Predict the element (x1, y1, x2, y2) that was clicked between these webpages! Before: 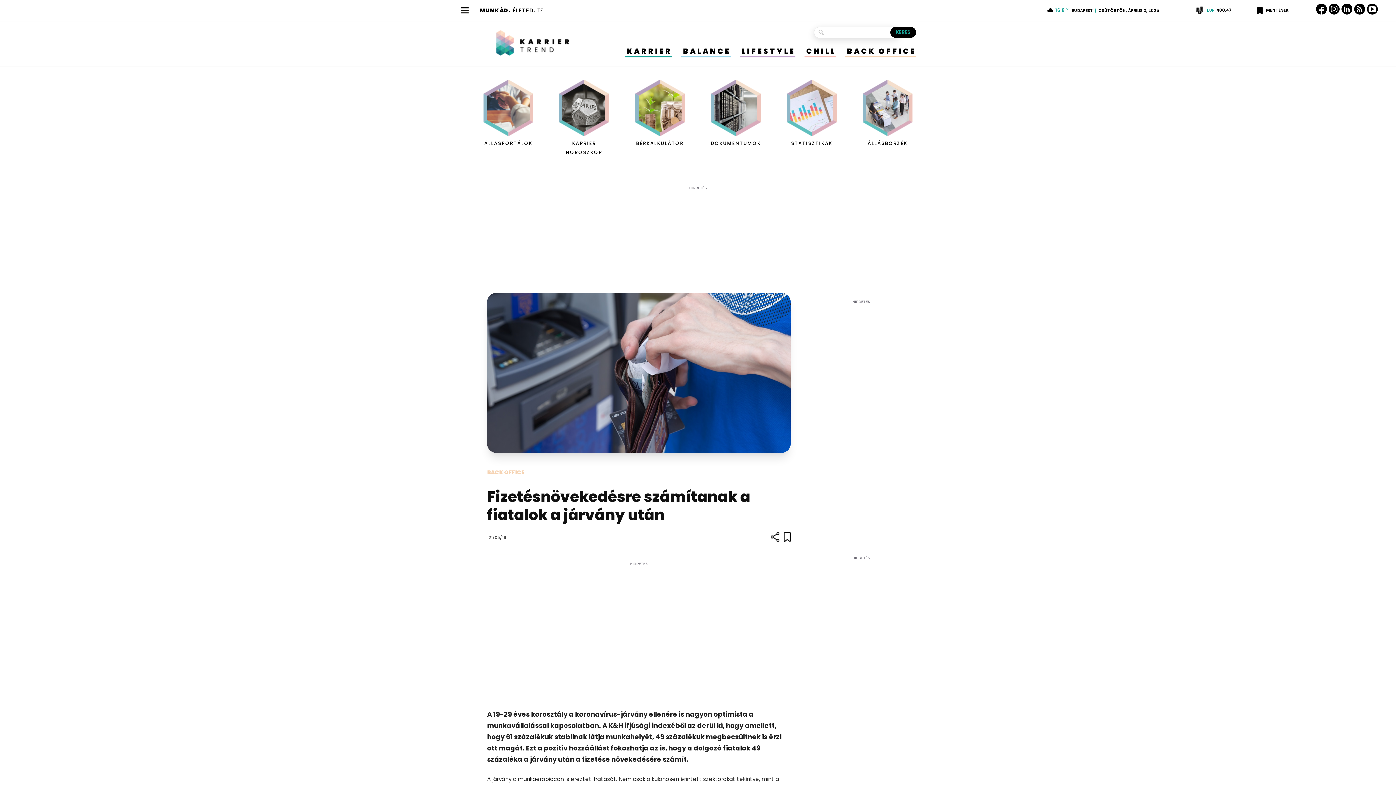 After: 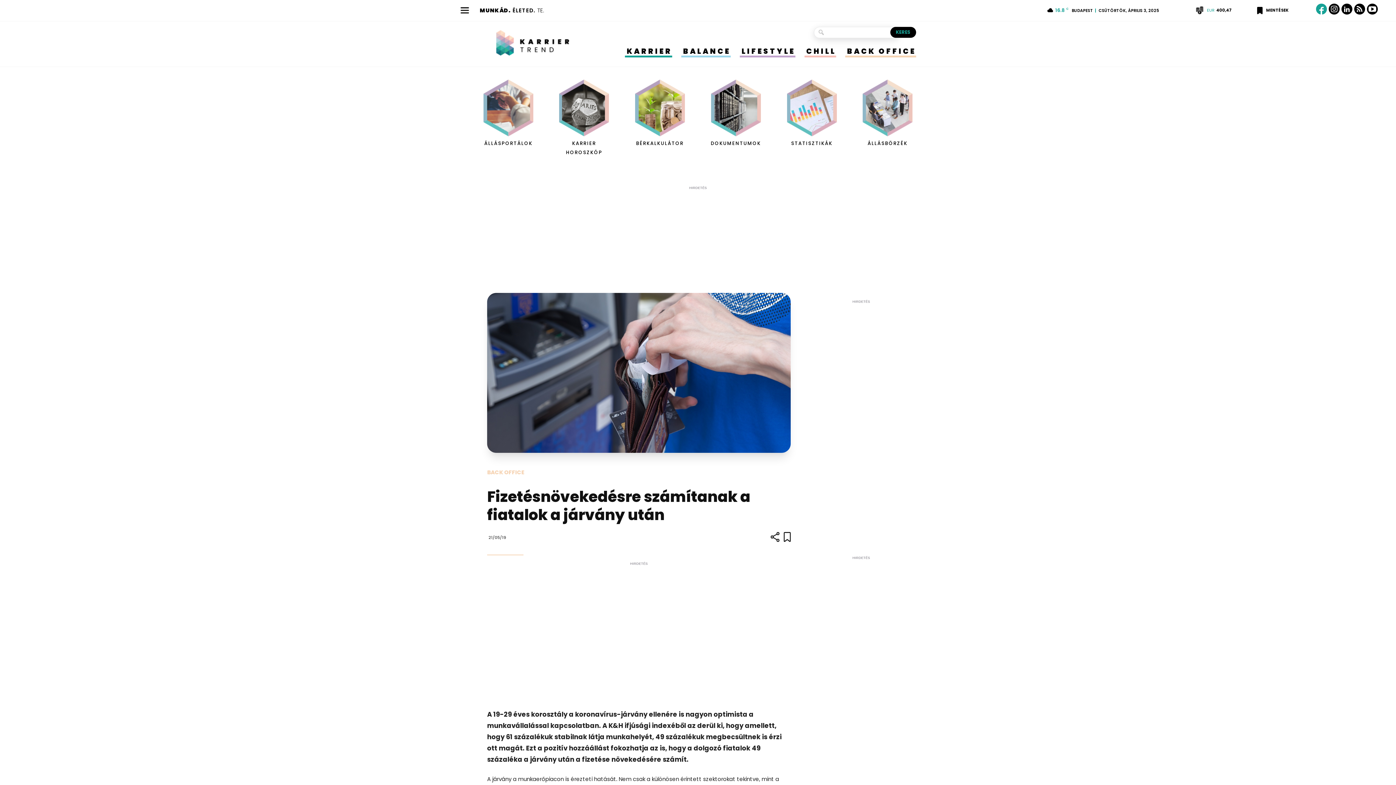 Action: bbox: (1316, 3, 1327, 14)